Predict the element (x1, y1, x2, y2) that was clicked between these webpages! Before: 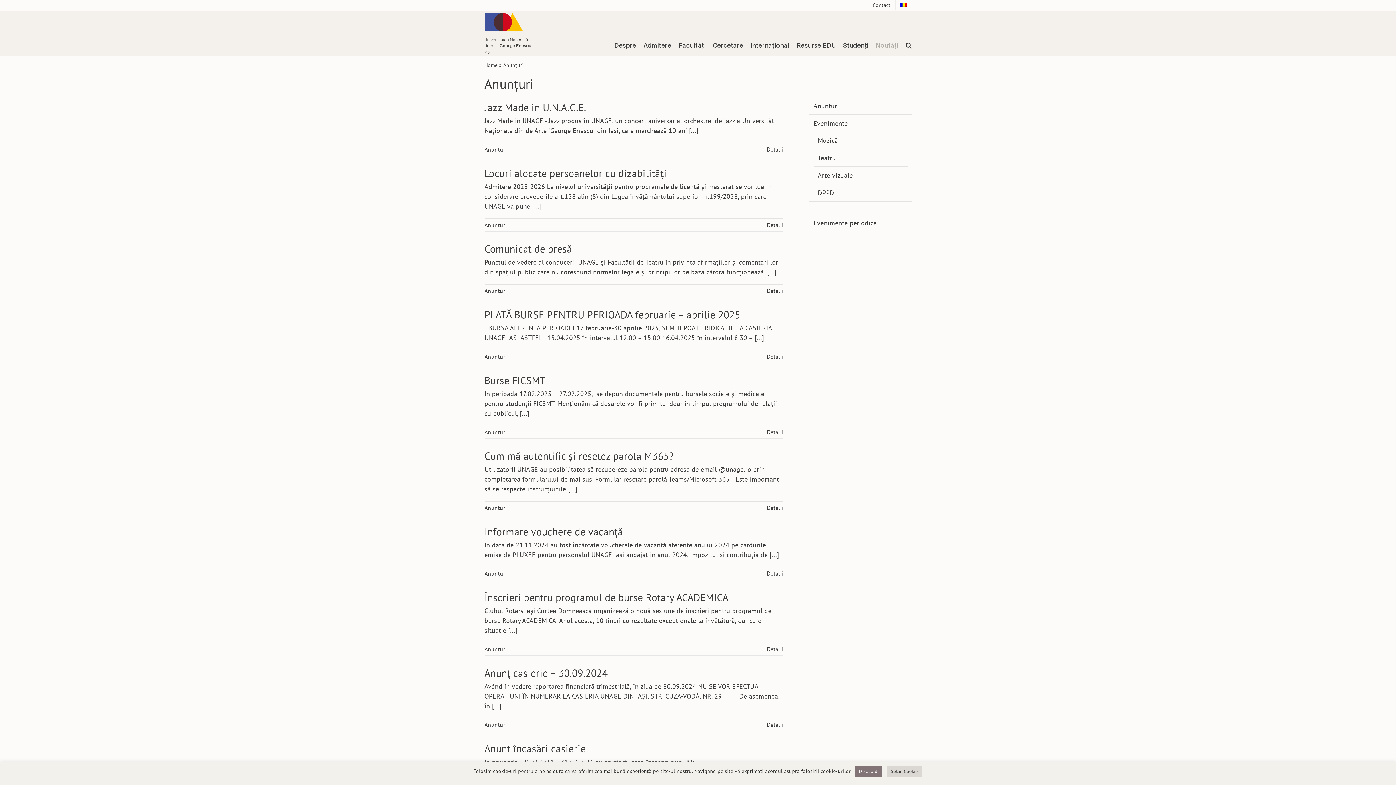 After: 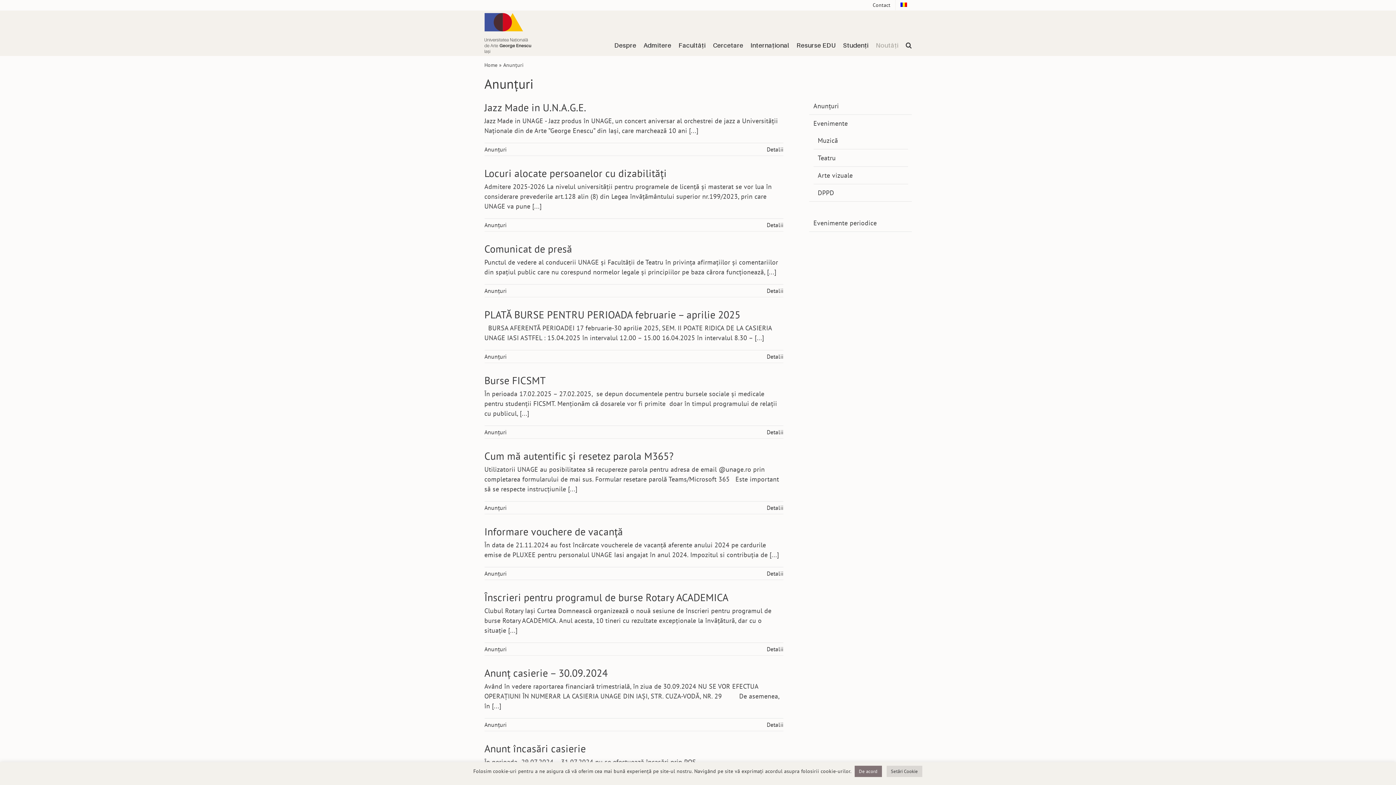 Action: bbox: (813, 101, 839, 110) label: Anunțuri